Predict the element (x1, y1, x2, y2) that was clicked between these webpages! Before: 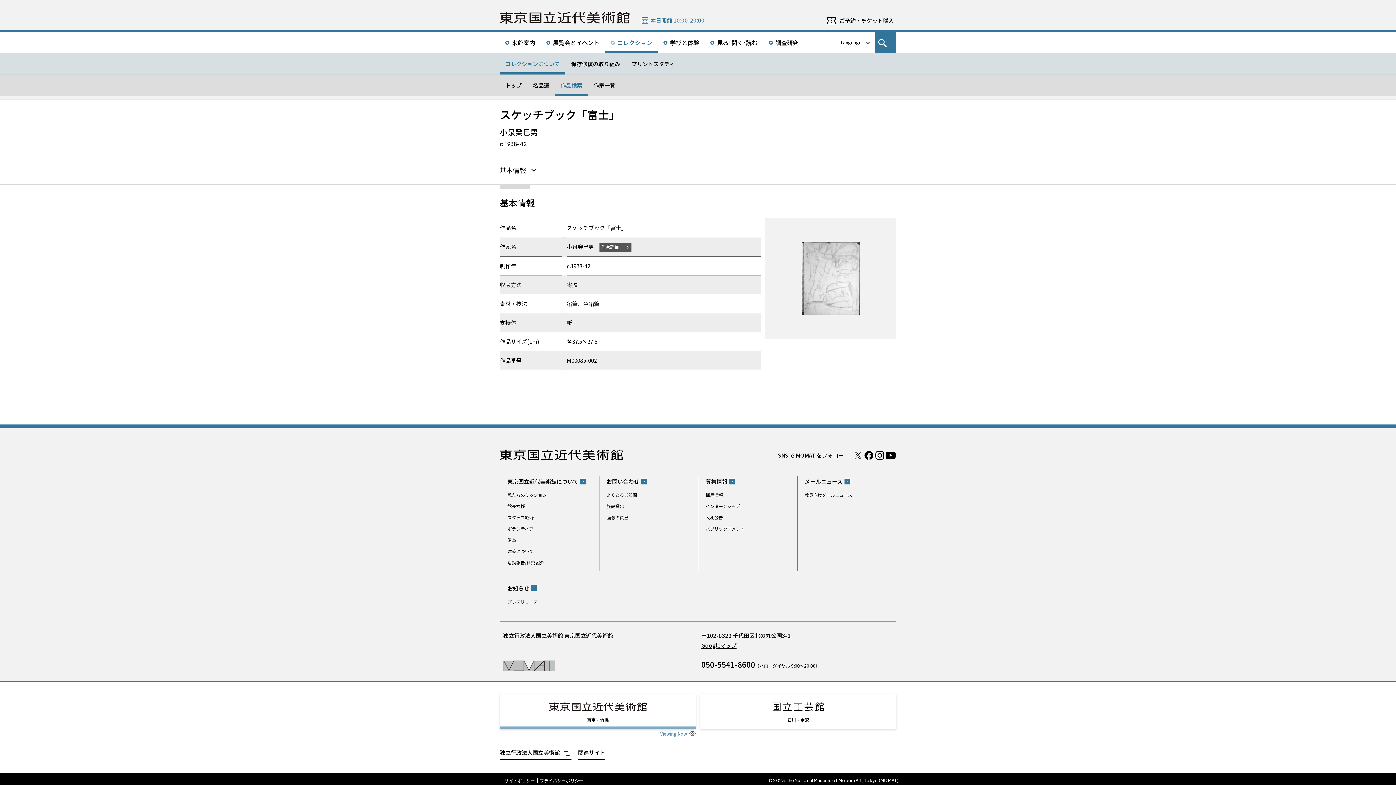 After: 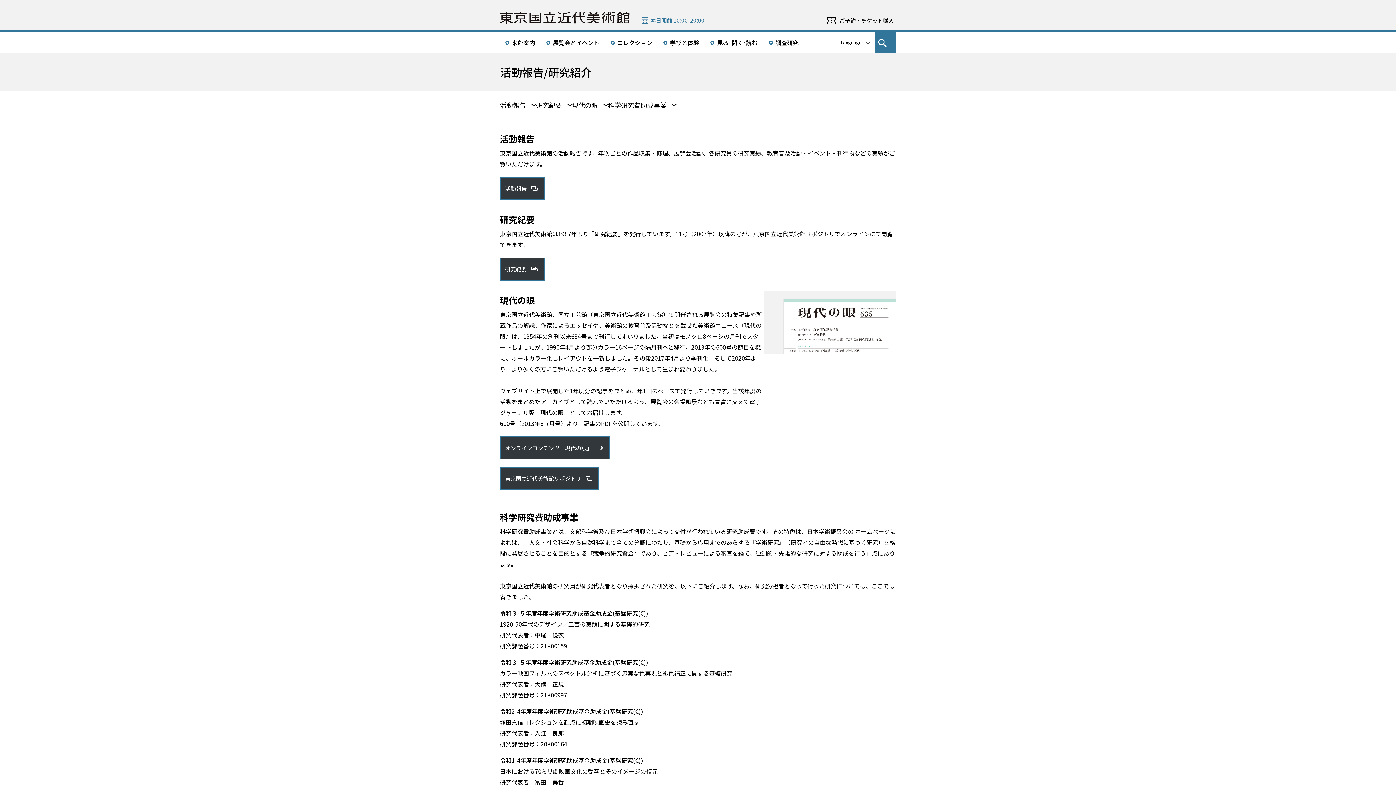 Action: bbox: (507, 558, 544, 567) label: 活動報告/研究紹介